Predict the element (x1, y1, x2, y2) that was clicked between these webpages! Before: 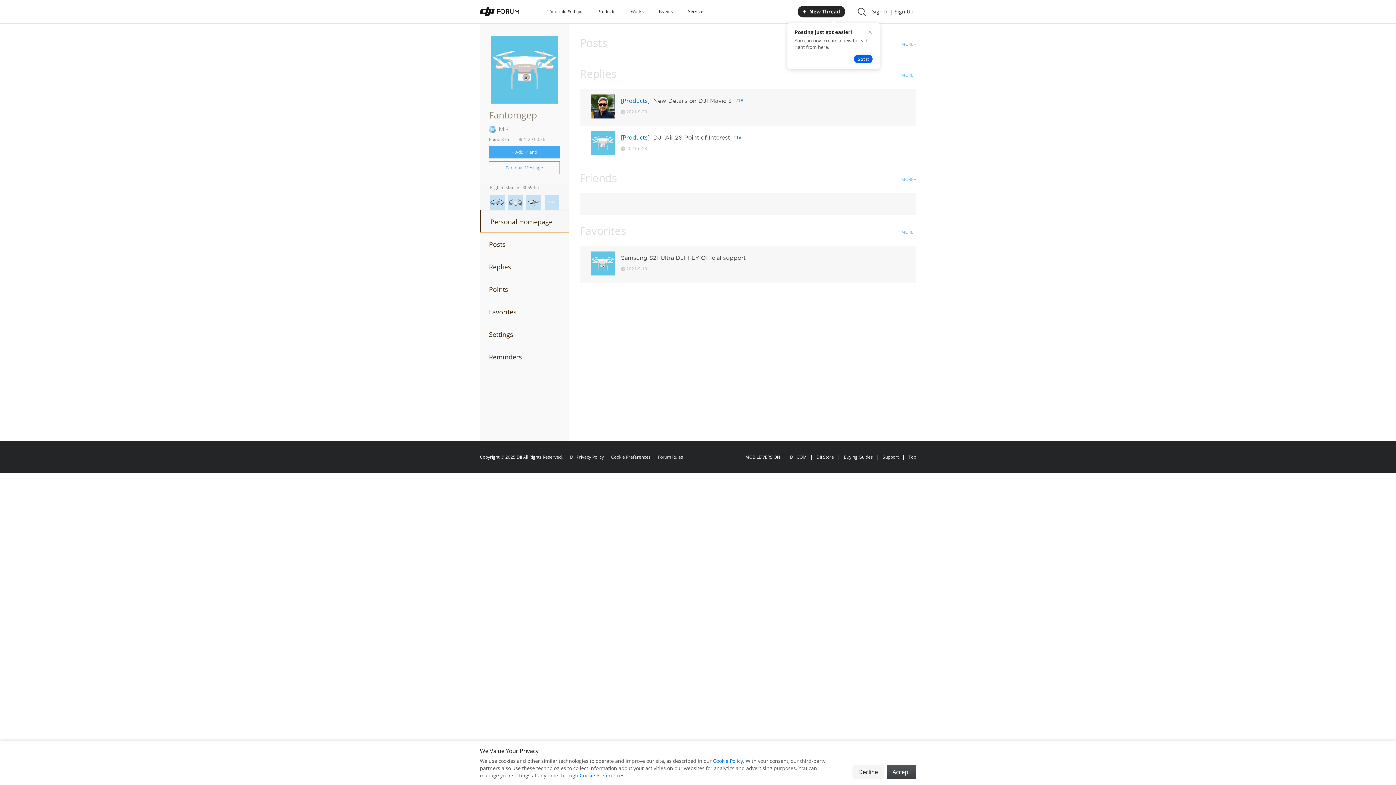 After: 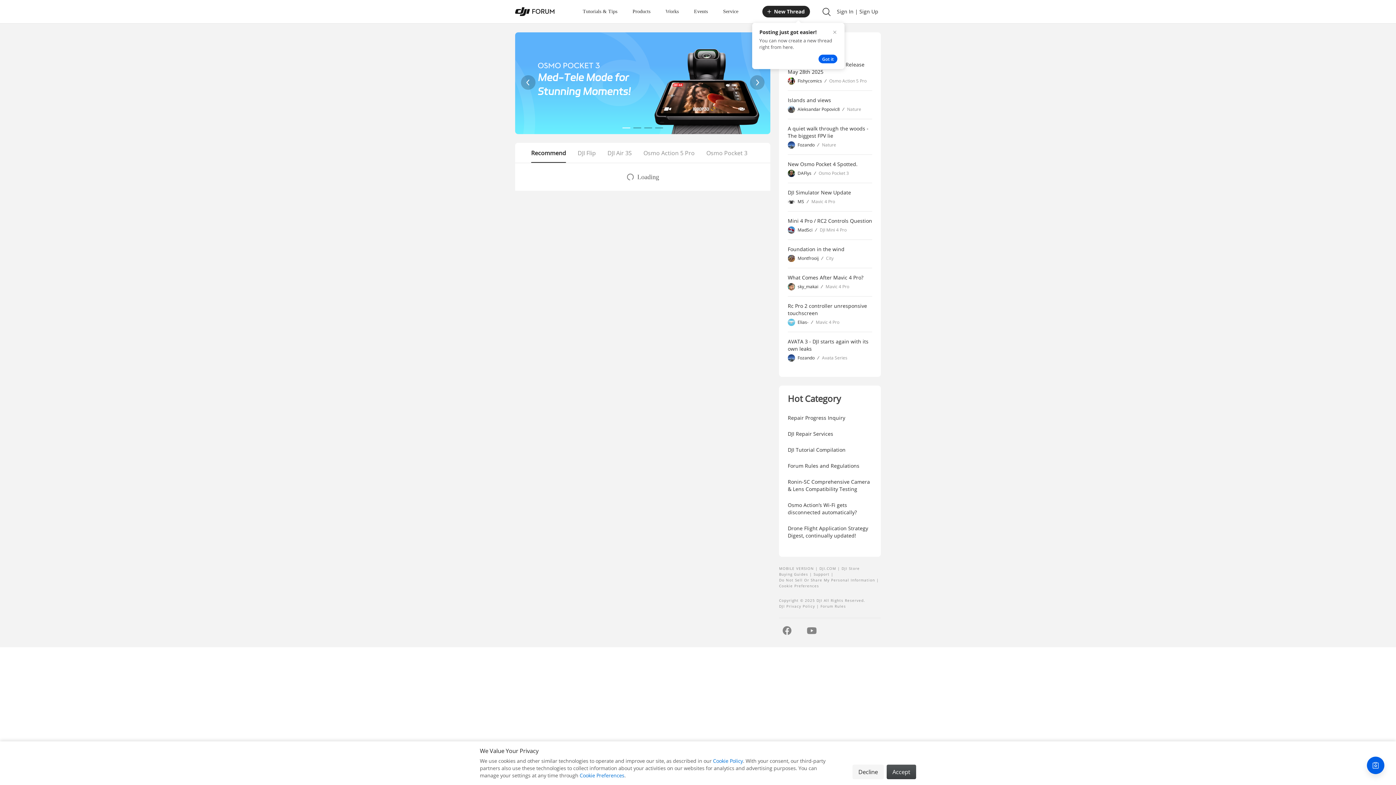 Action: bbox: (480, 7, 519, 16) label: 

